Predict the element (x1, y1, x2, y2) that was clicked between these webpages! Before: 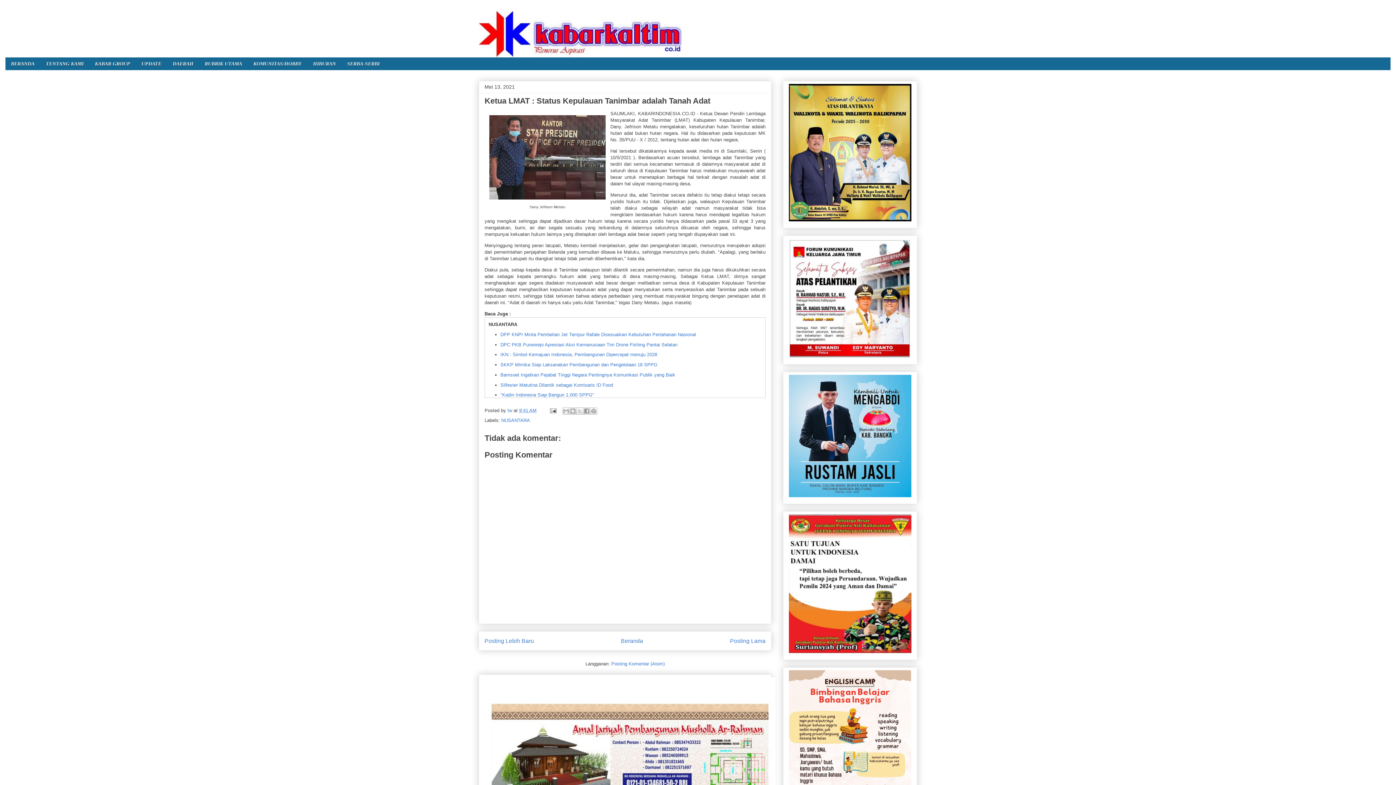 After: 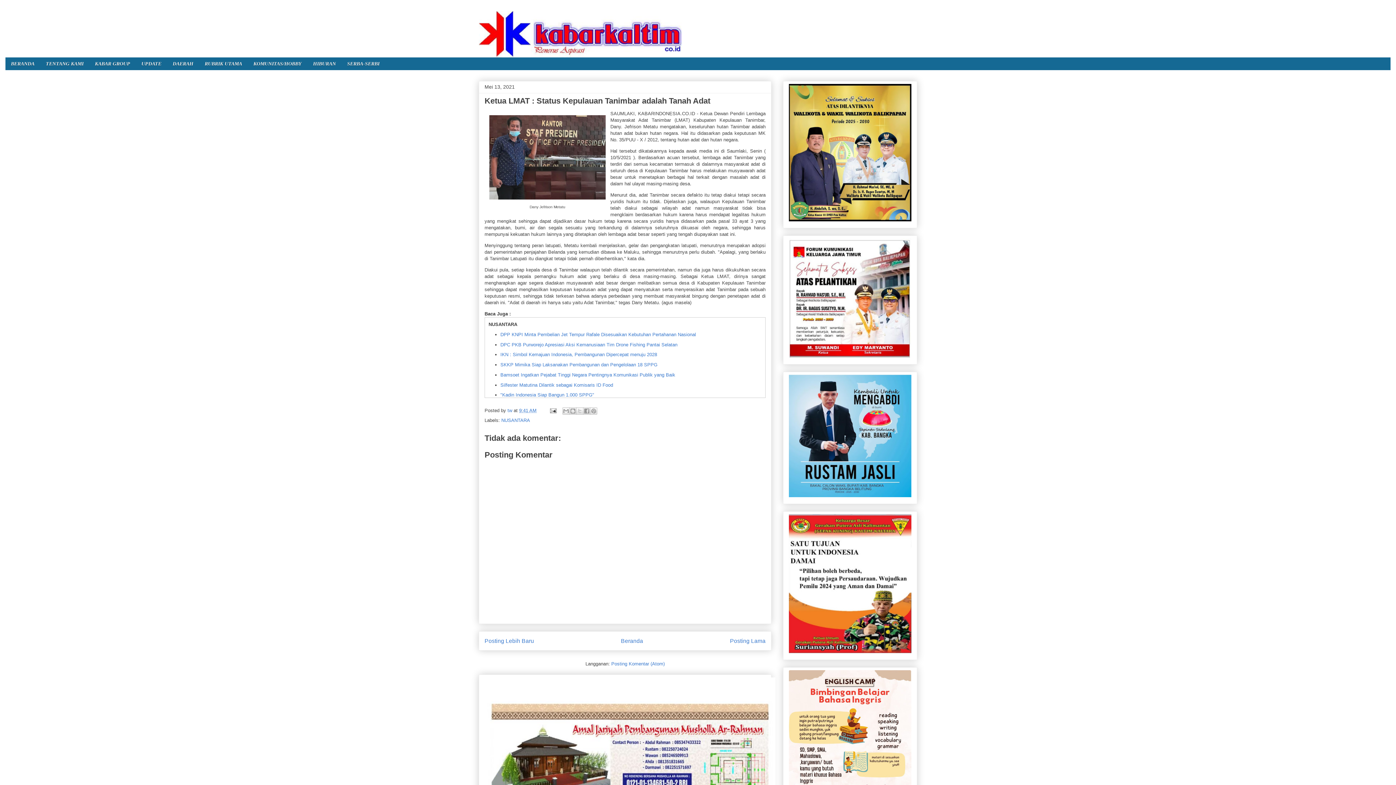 Action: label: 9:41 AM bbox: (519, 408, 536, 413)